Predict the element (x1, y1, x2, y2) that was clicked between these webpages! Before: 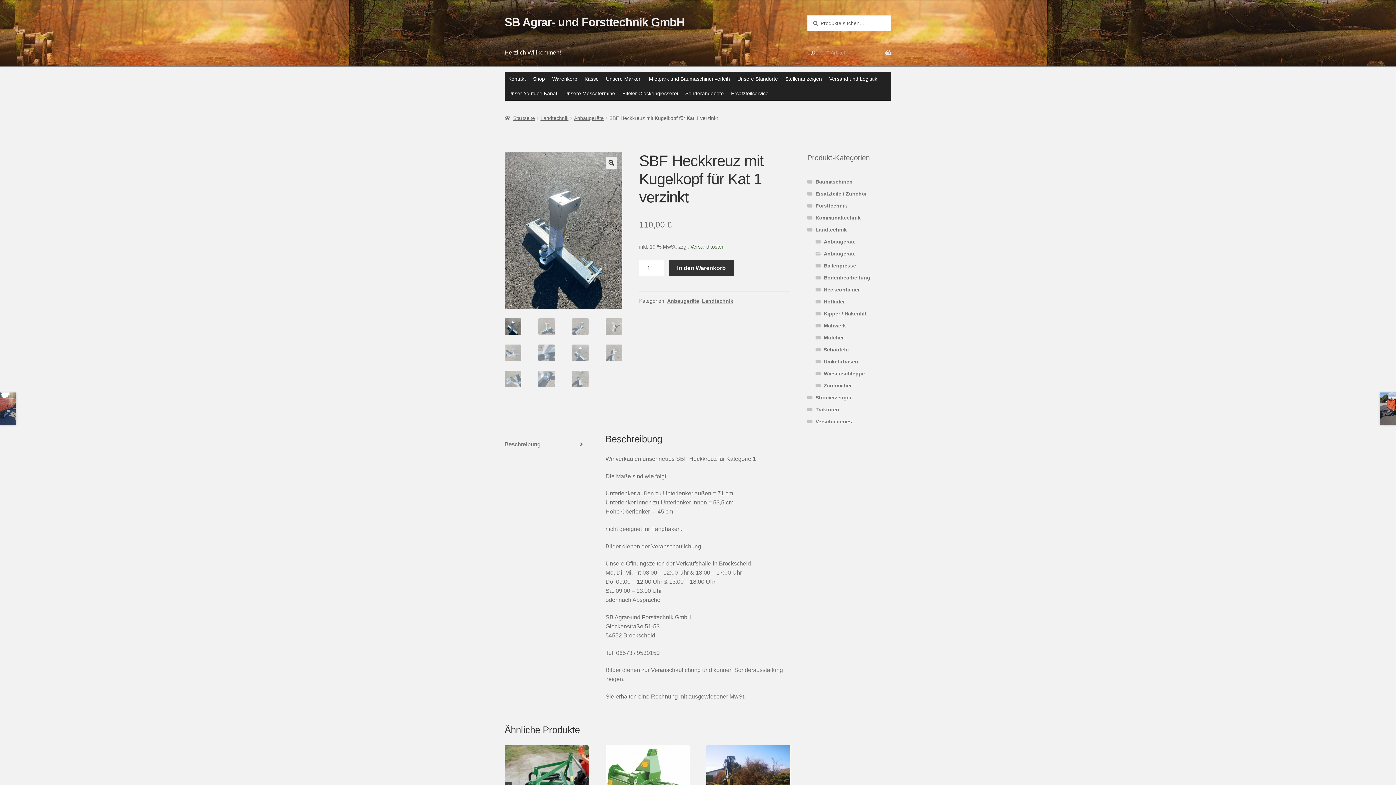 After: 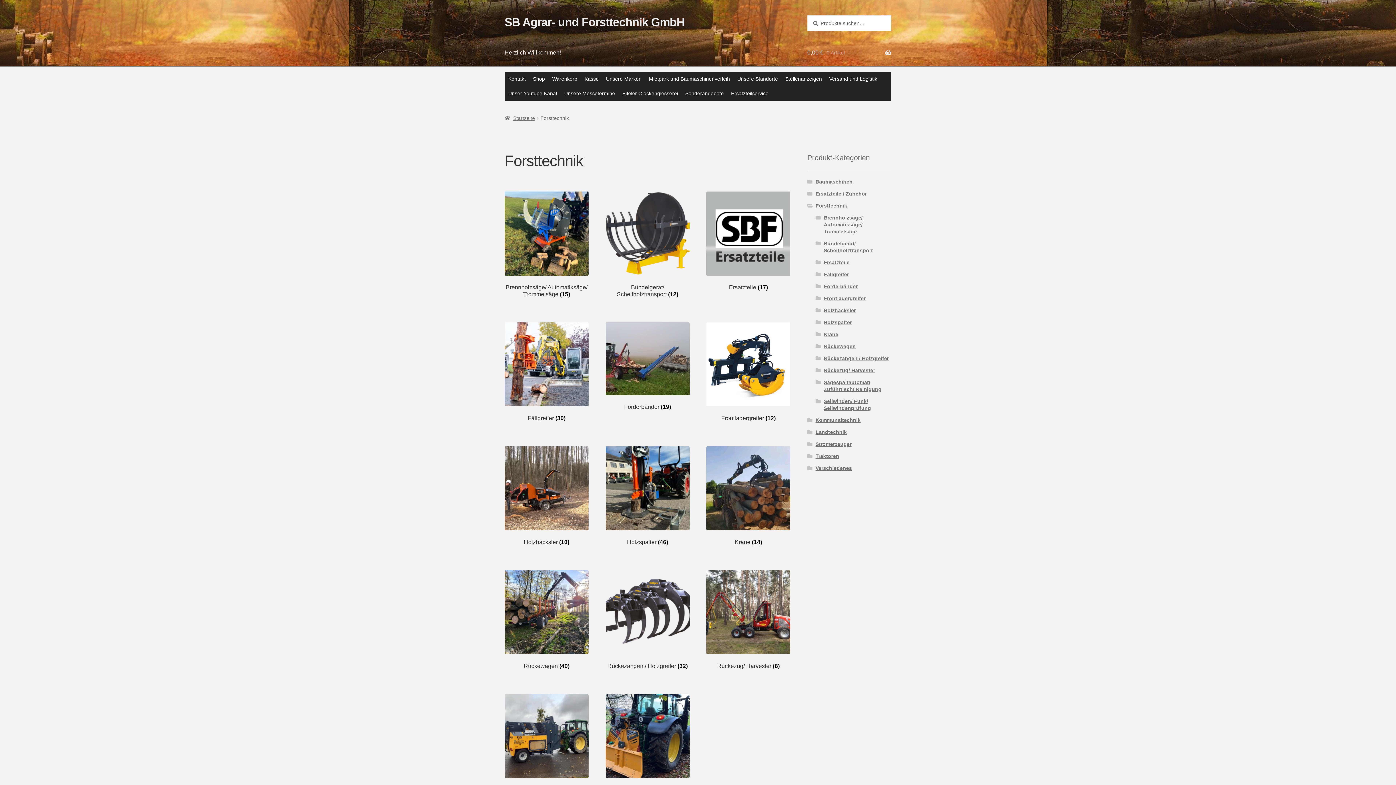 Action: label: Forsttechnik bbox: (815, 202, 847, 208)